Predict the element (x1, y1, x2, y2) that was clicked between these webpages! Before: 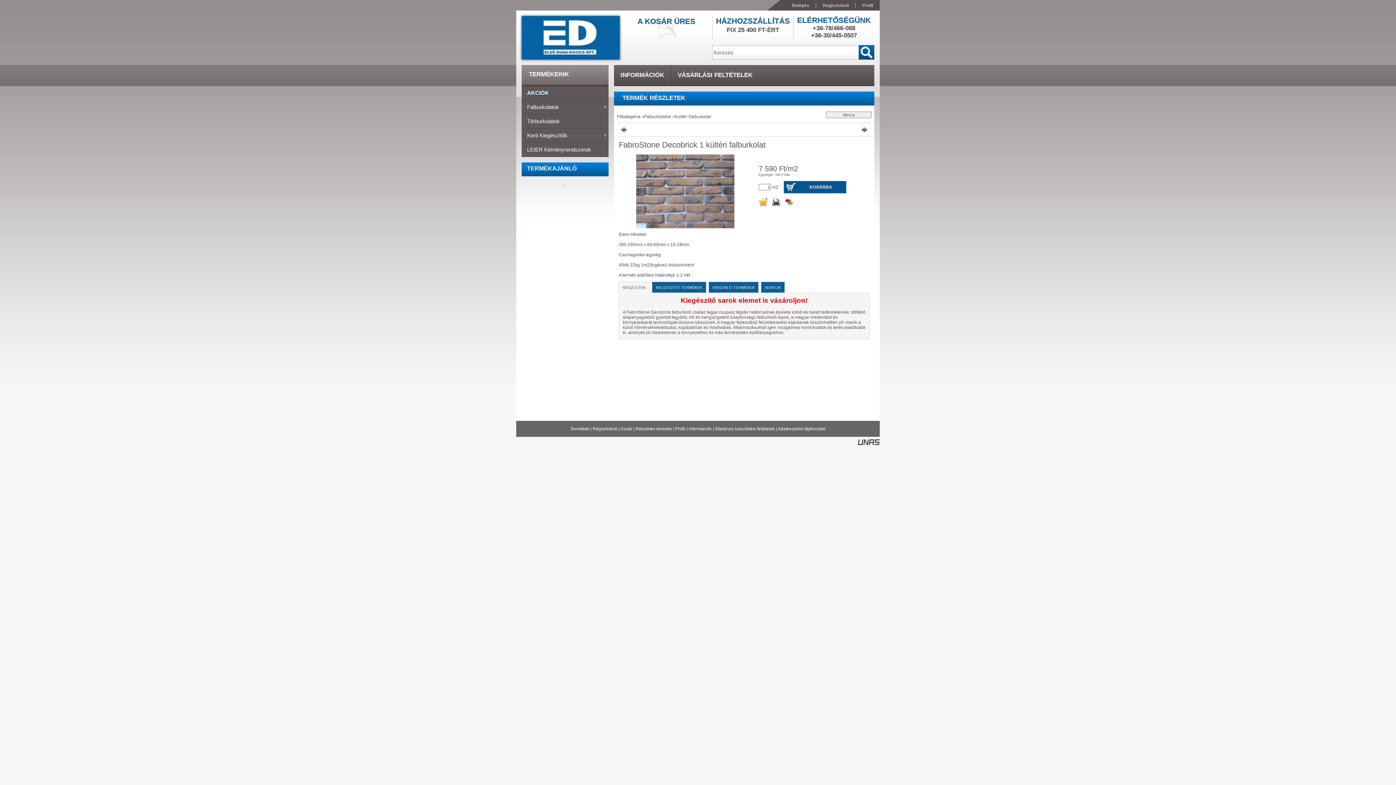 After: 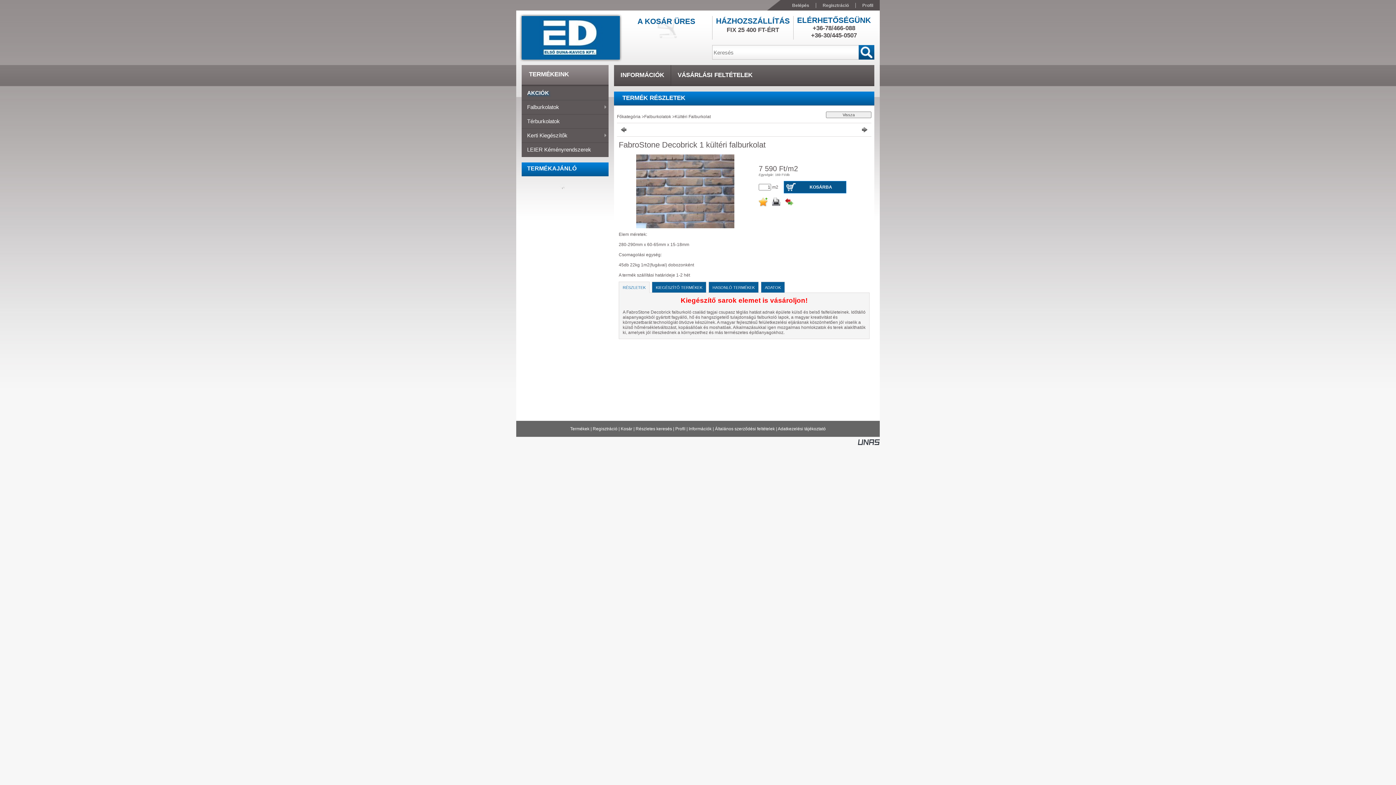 Action: bbox: (858, 441, 880, 446)